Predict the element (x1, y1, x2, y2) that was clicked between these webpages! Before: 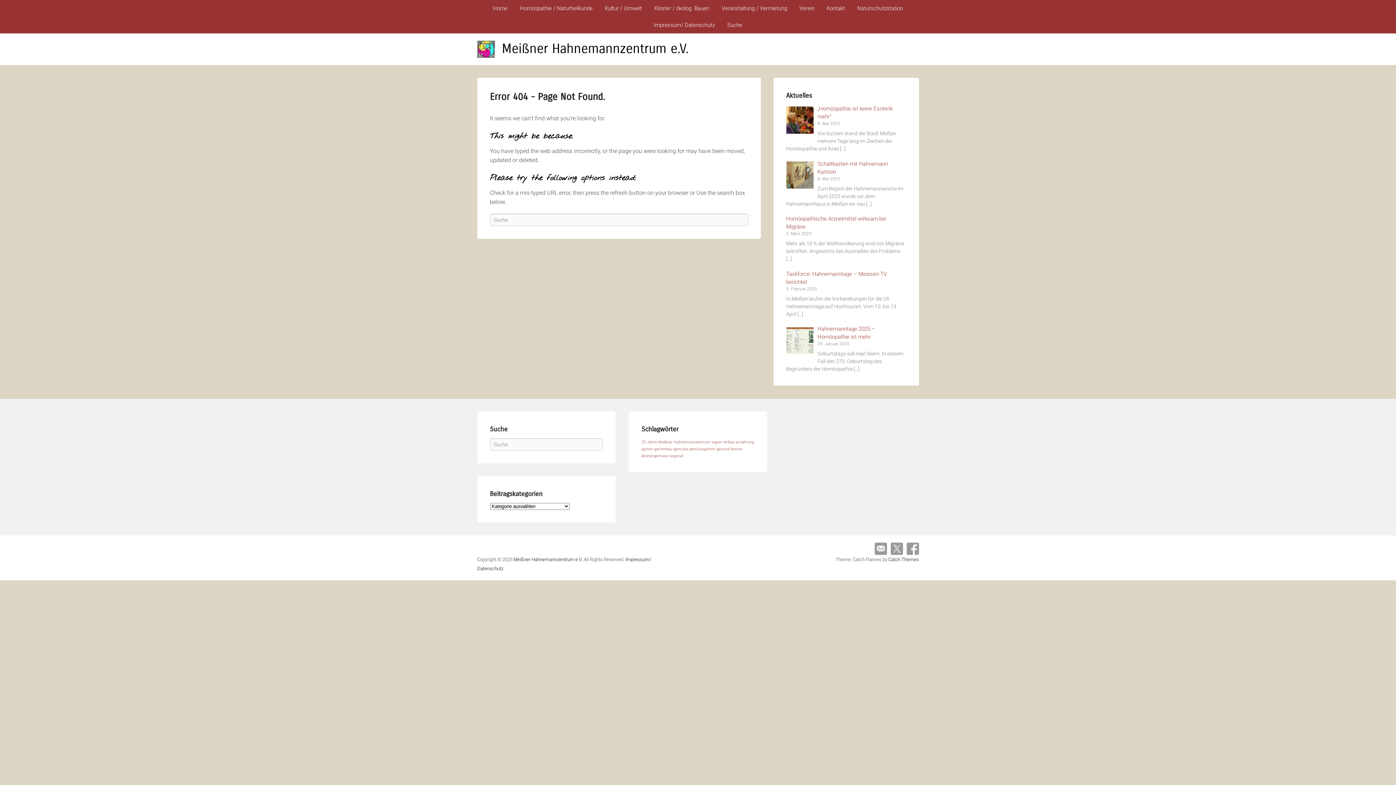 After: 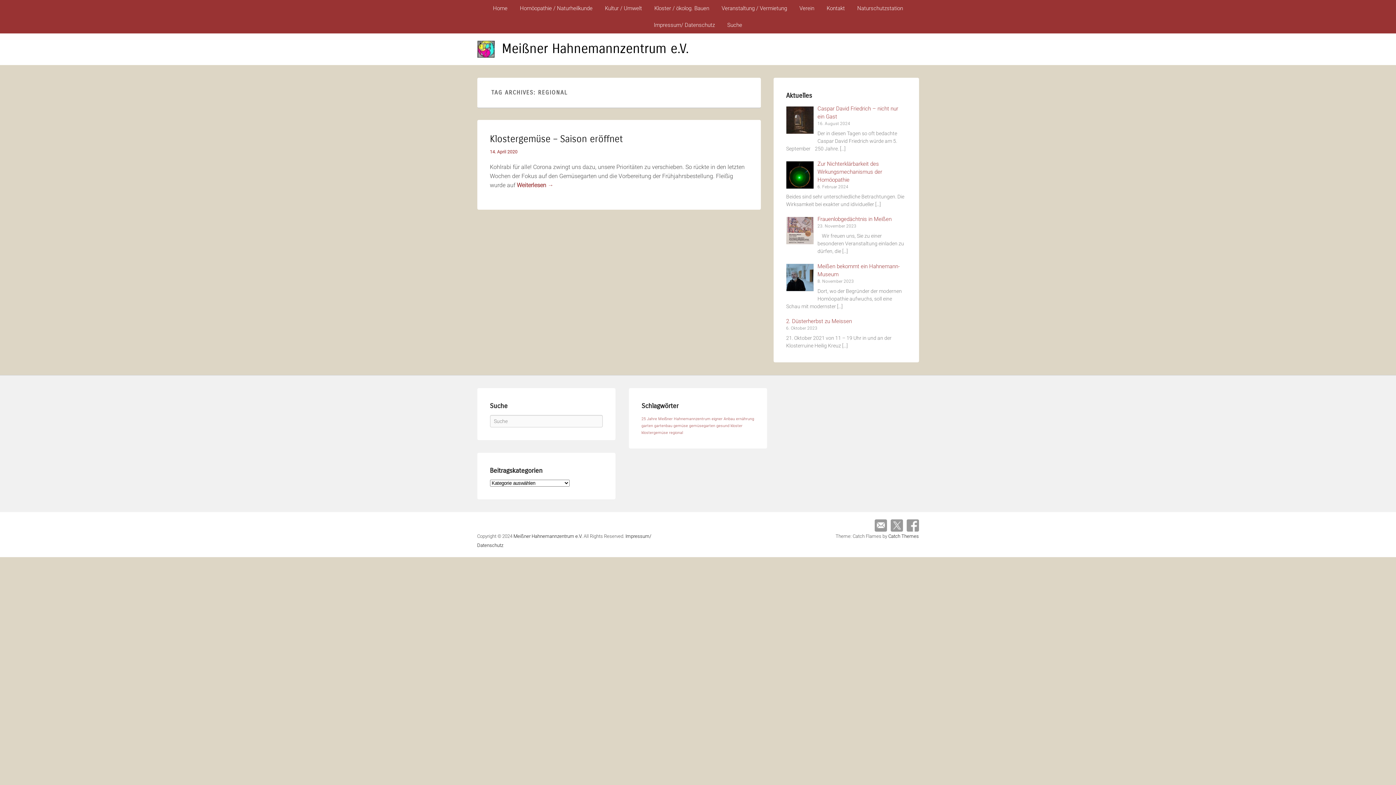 Action: label: regional (1 Eintrag) bbox: (669, 453, 683, 458)